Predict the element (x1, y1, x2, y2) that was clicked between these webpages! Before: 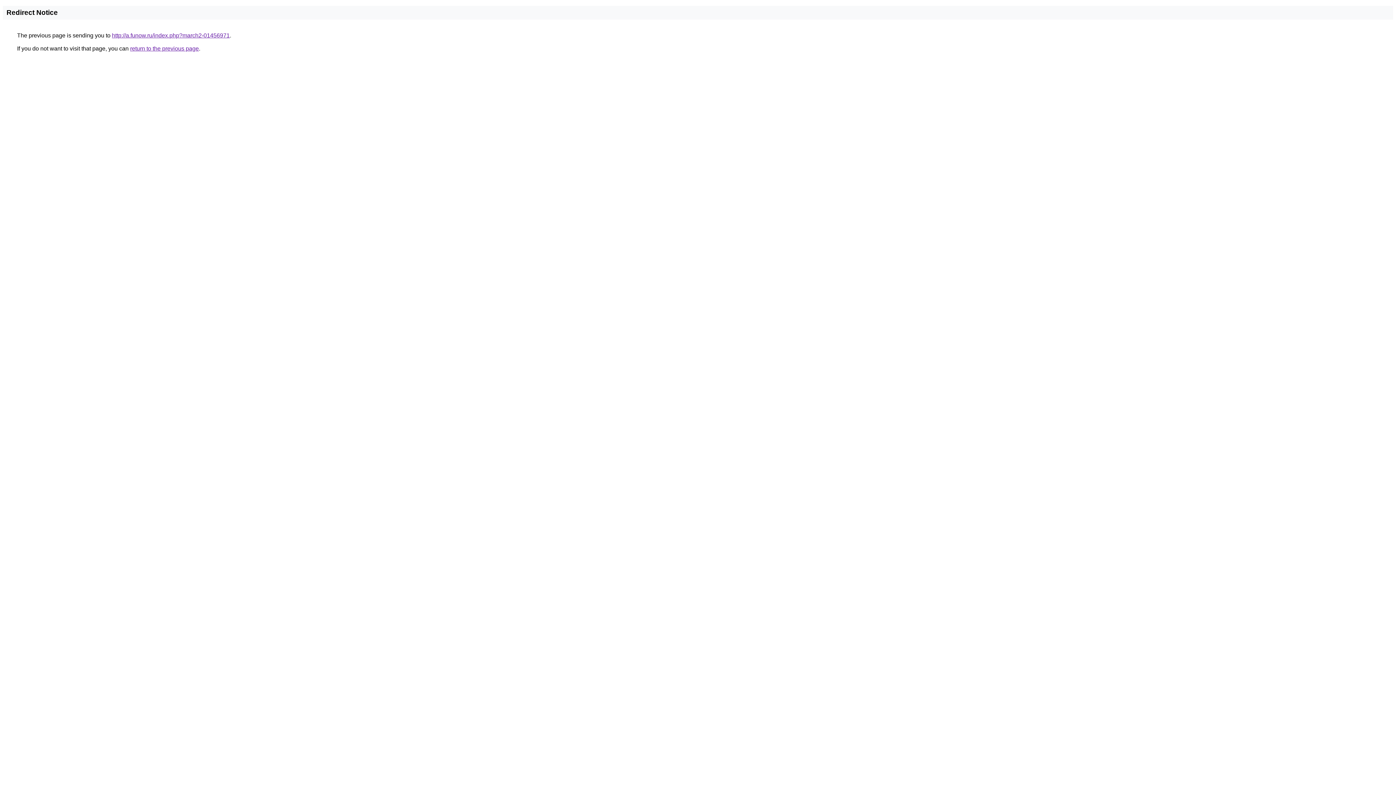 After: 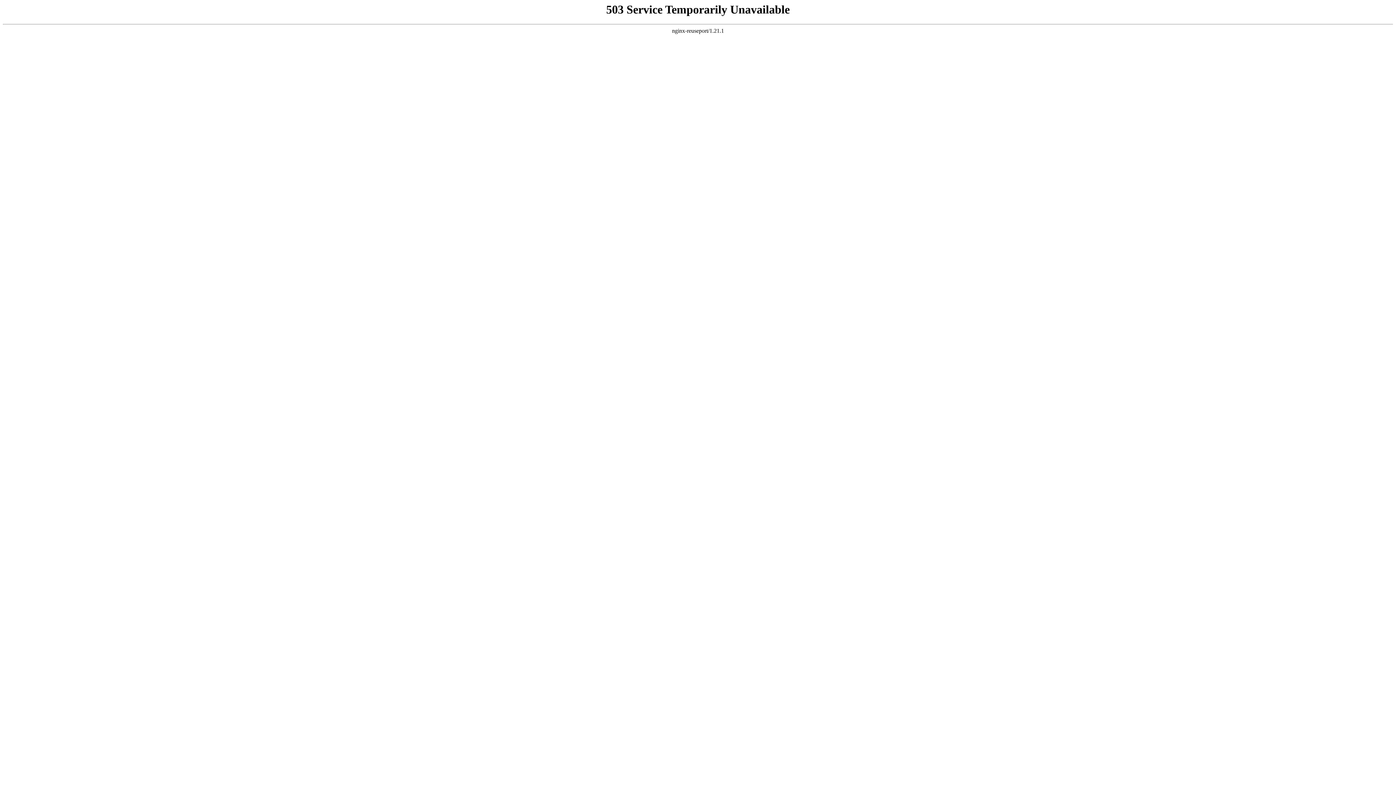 Action: bbox: (112, 32, 229, 38) label: http://a.funow.ru/index.php?march2-01456971